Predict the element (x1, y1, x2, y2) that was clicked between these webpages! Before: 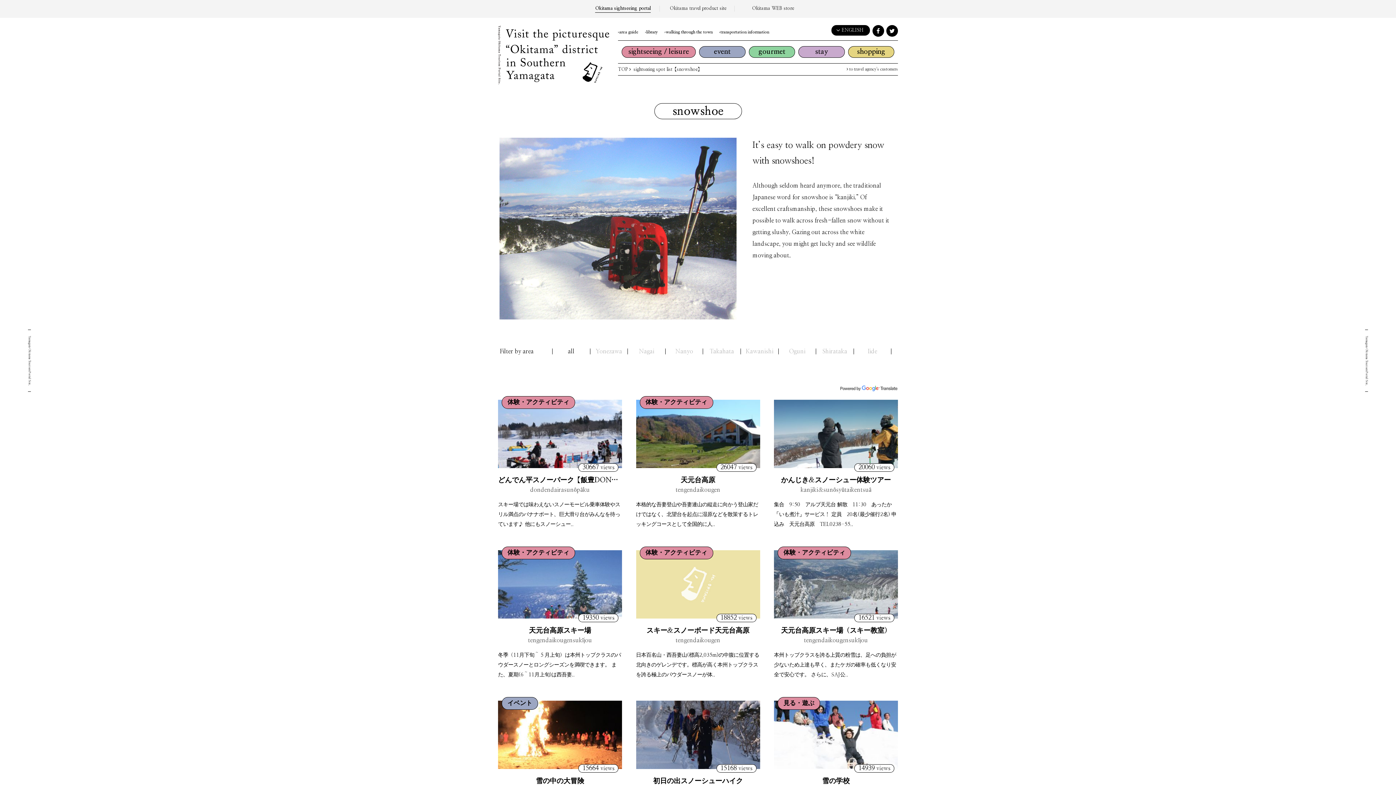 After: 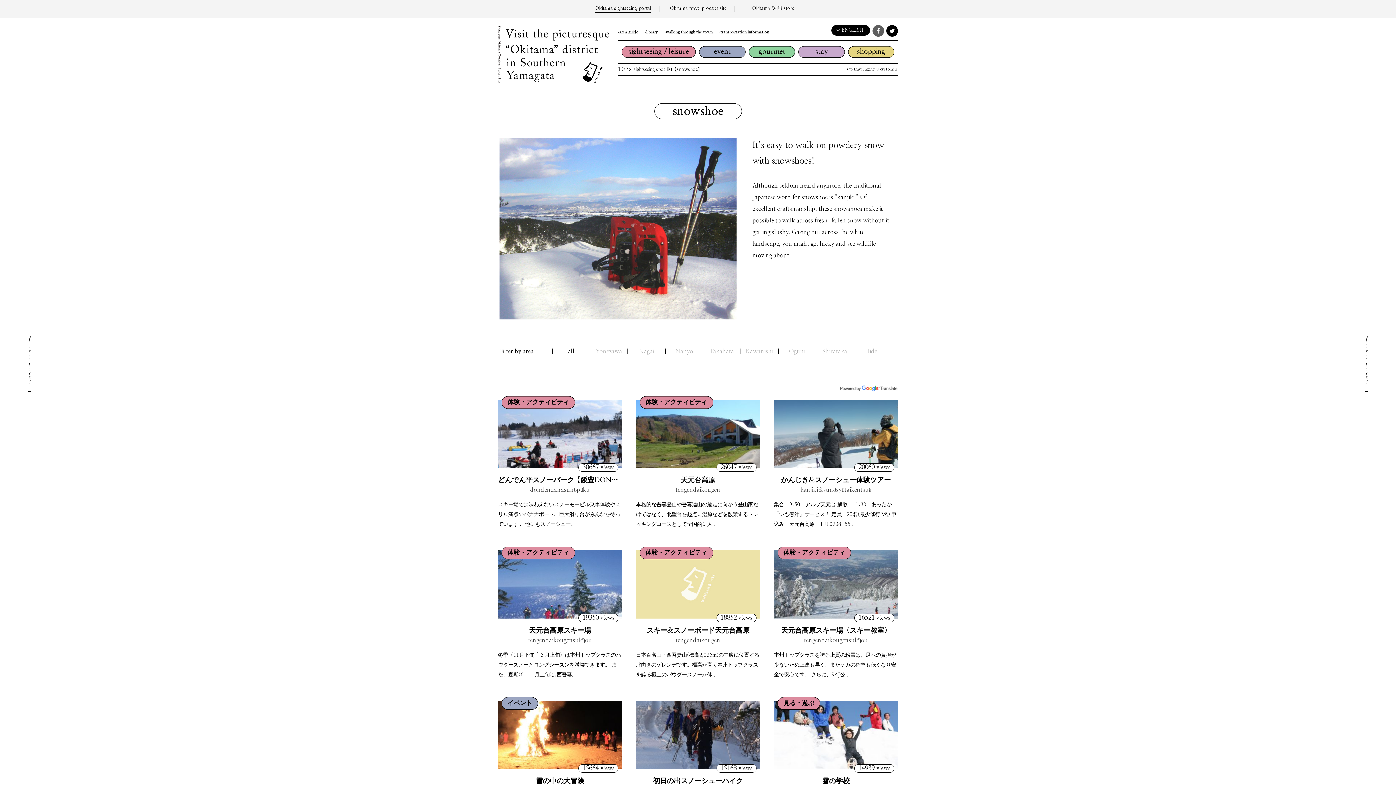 Action: bbox: (872, 25, 884, 36)